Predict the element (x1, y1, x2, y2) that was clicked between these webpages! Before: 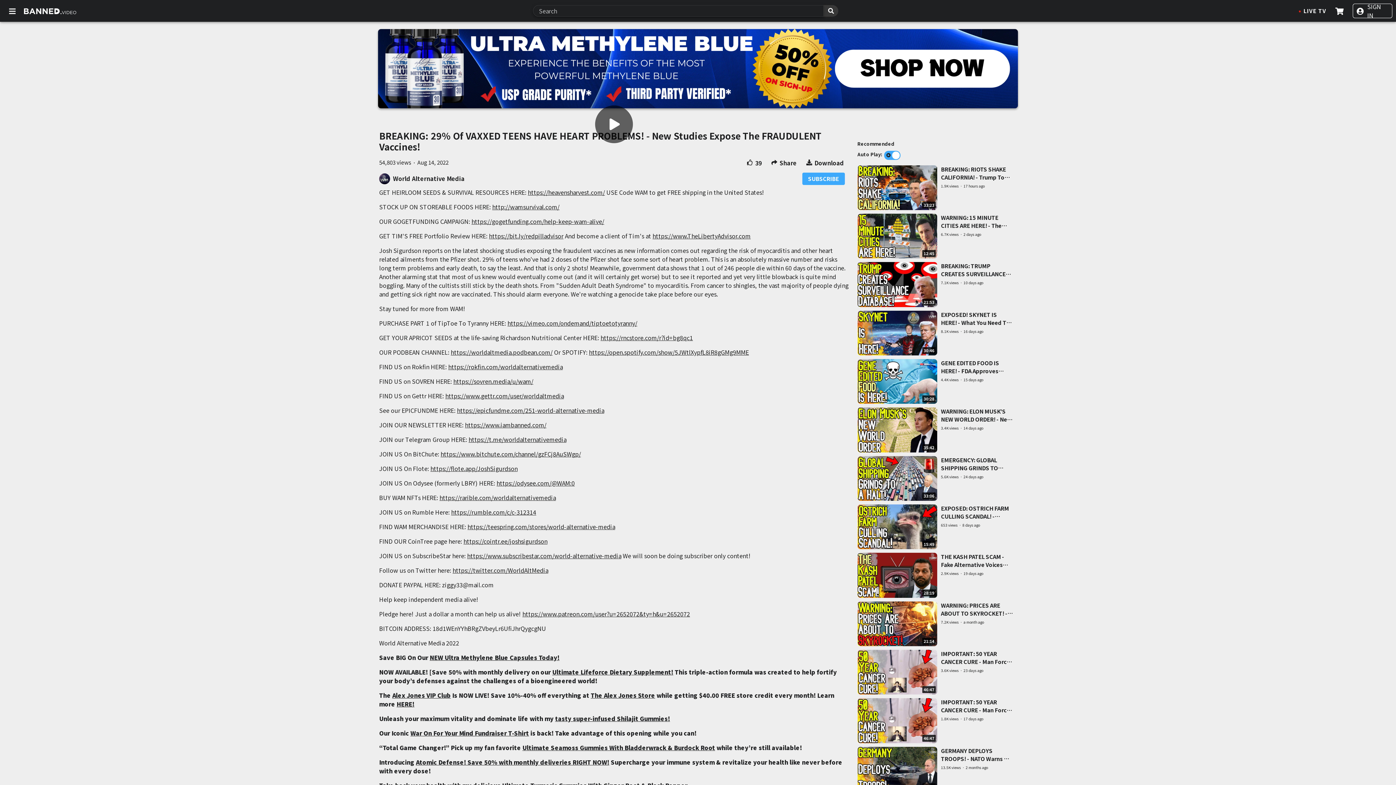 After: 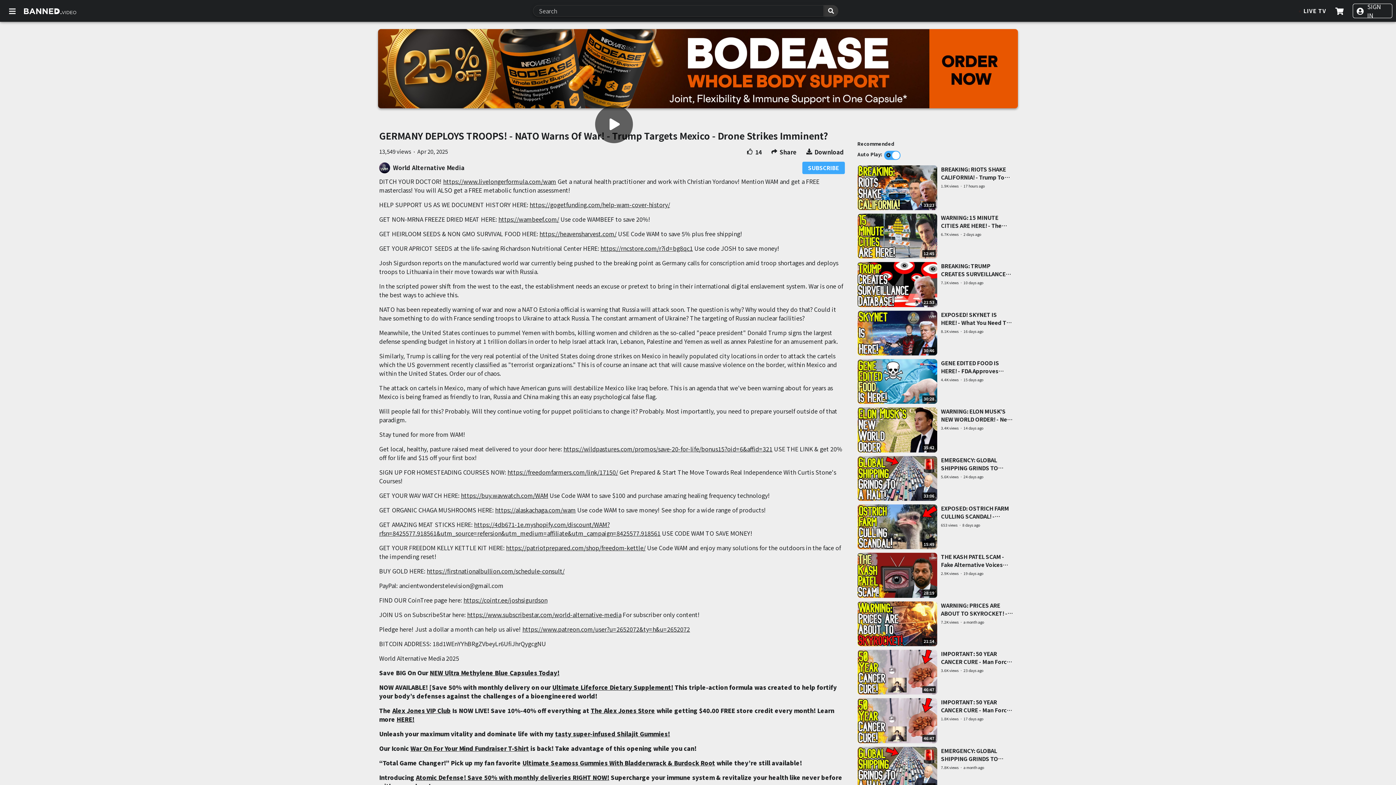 Action: bbox: (857, 745, 1017, 793) label: 23:34
GERMANY DEPLOYS TROOPS! - NATO Warns Of War! - Trump Targets Mexico - Drone Strikes Imminent?
13.5K views

·

2 months ago